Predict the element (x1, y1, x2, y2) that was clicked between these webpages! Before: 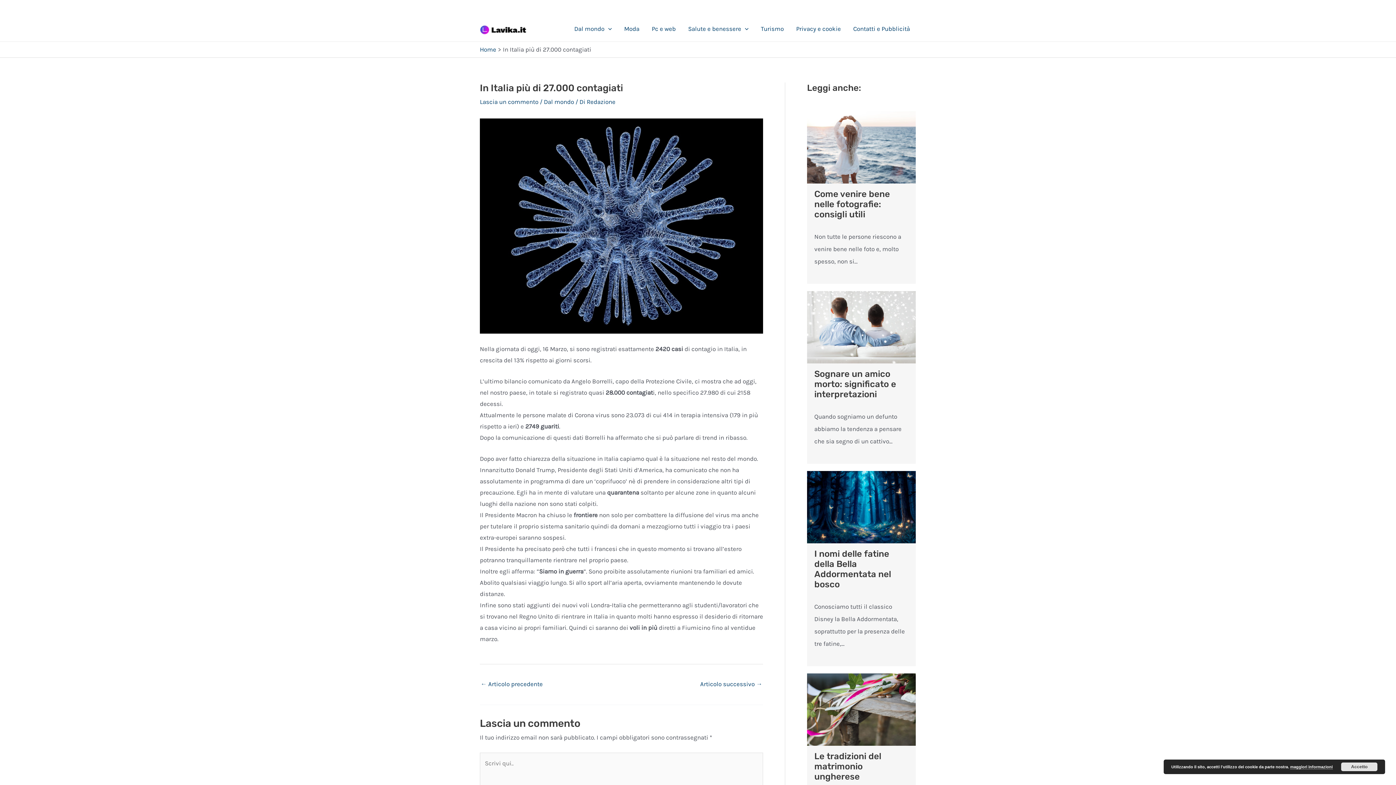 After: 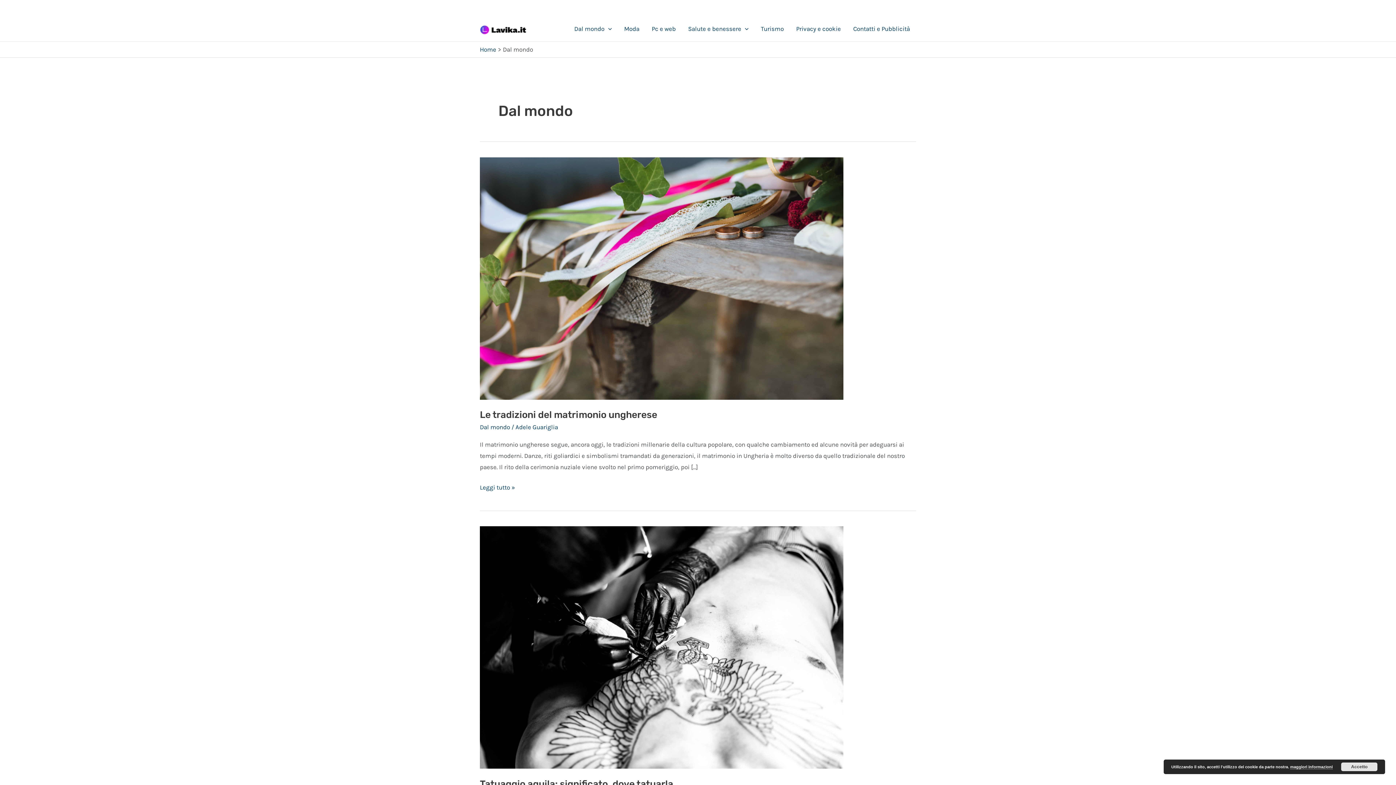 Action: bbox: (544, 98, 574, 105) label: Dal mondo